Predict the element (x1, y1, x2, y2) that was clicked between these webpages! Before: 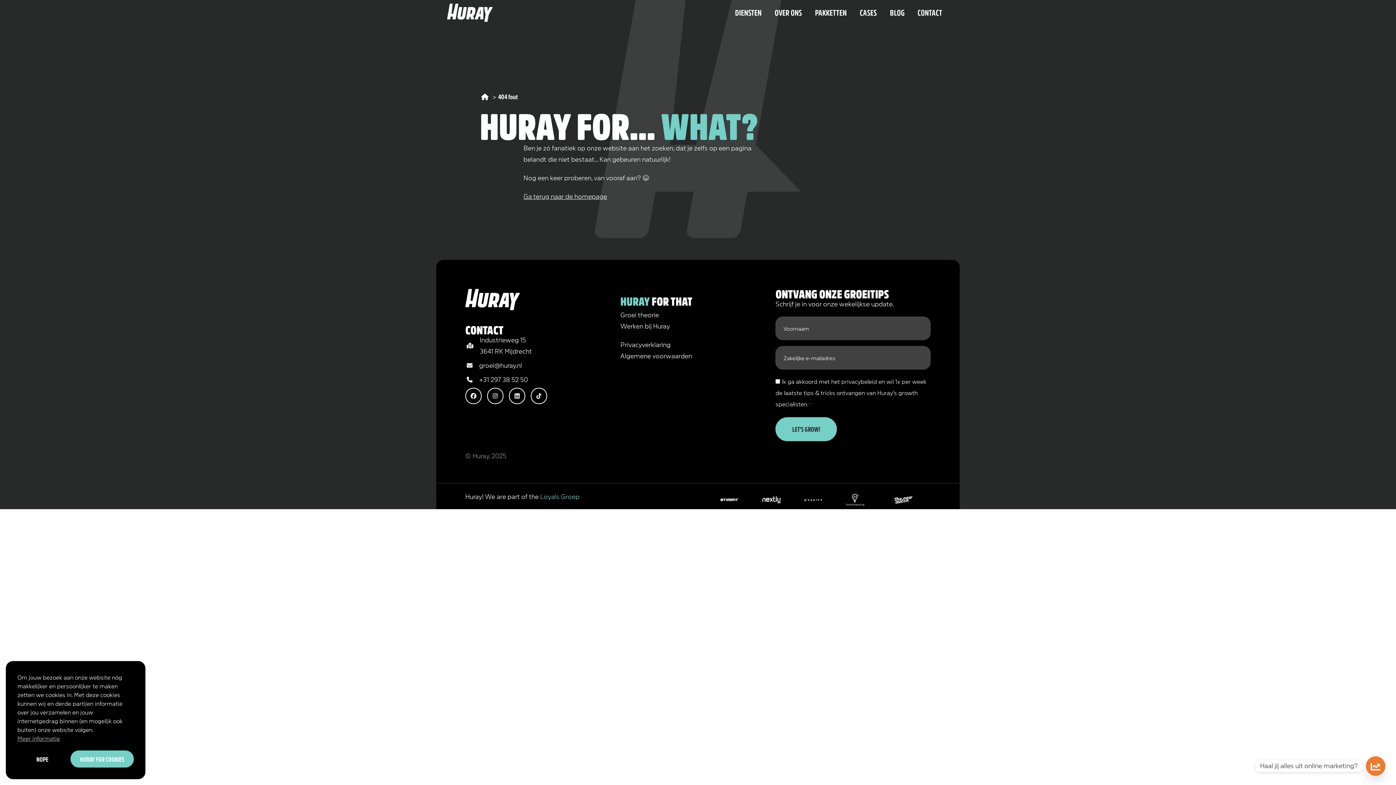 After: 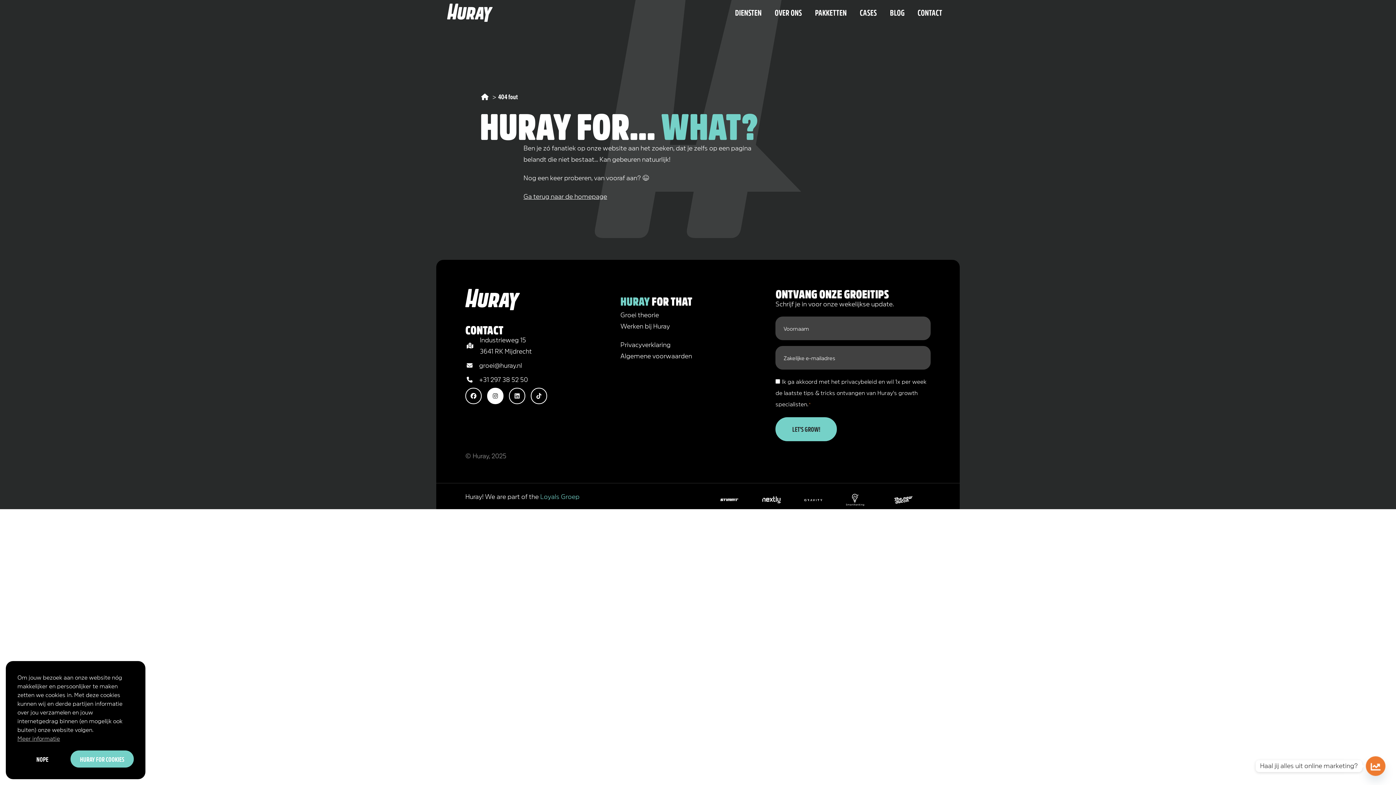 Action: bbox: (487, 388, 503, 404)